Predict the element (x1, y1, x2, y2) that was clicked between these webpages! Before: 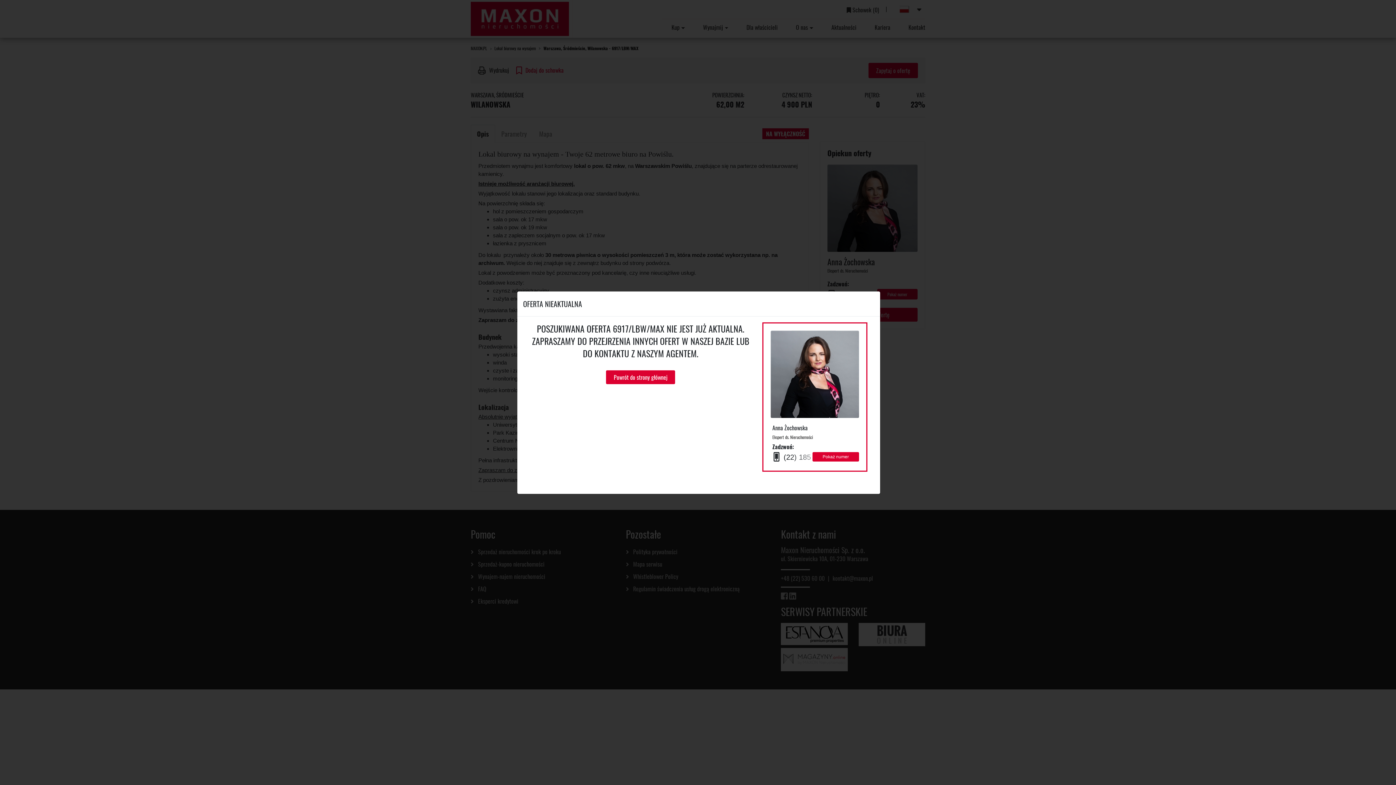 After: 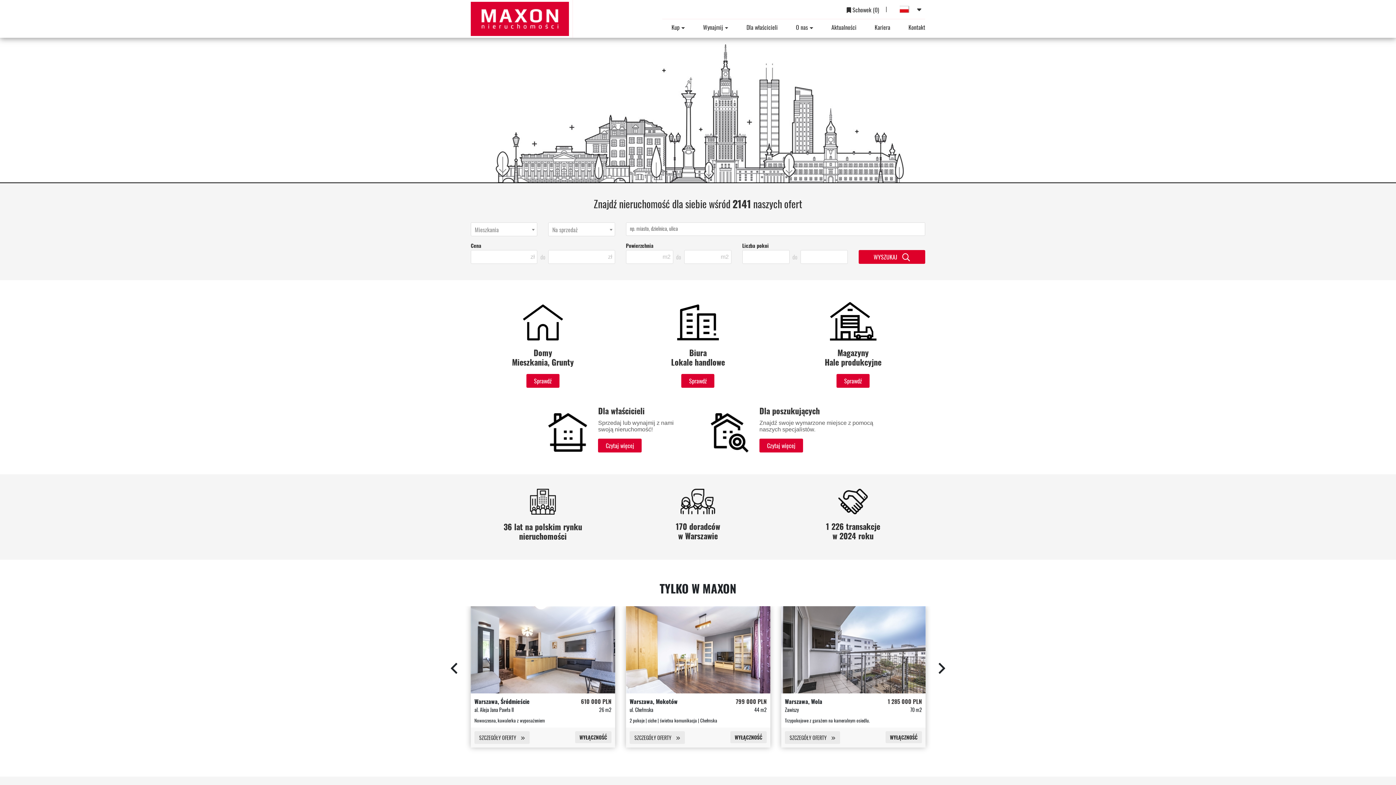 Action: bbox: (606, 370, 675, 384) label: Powrót do strony głównej